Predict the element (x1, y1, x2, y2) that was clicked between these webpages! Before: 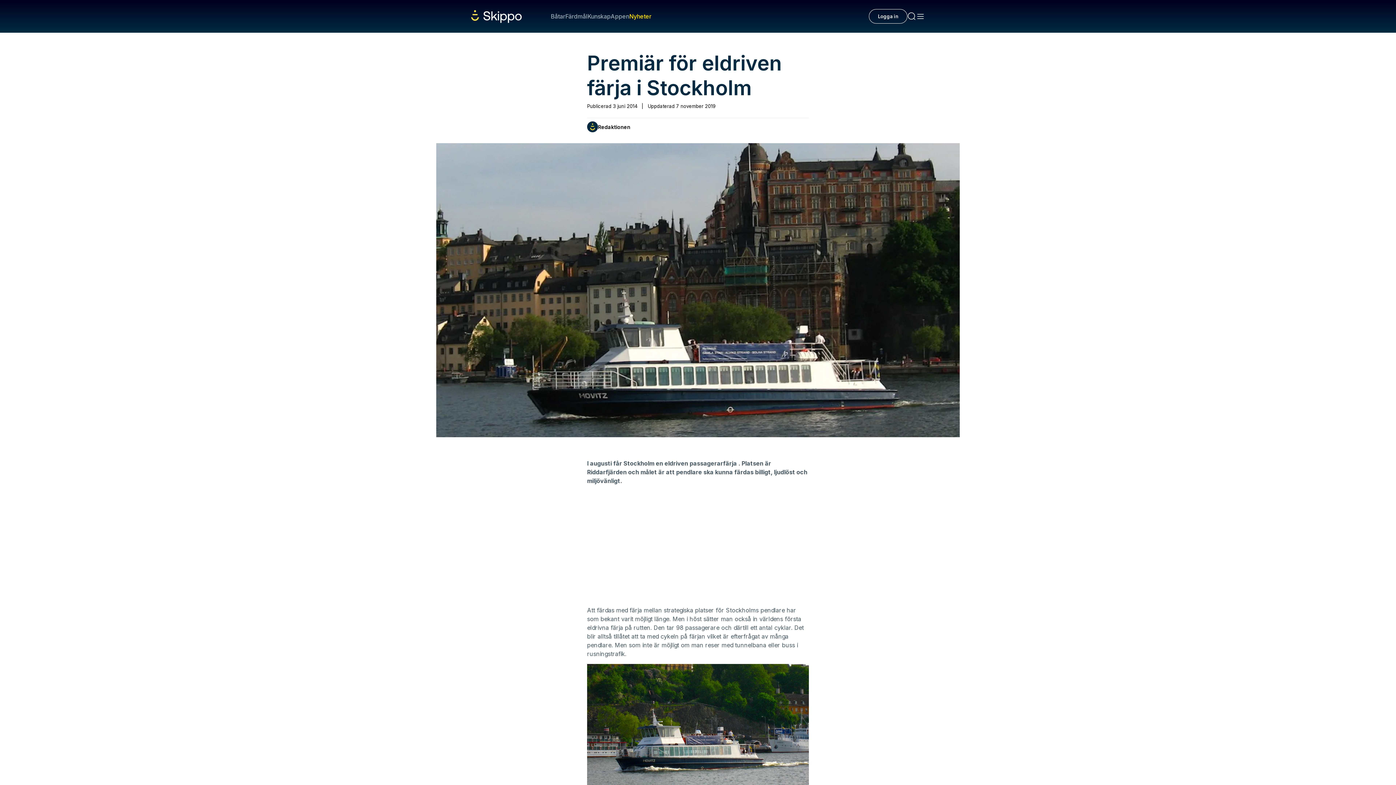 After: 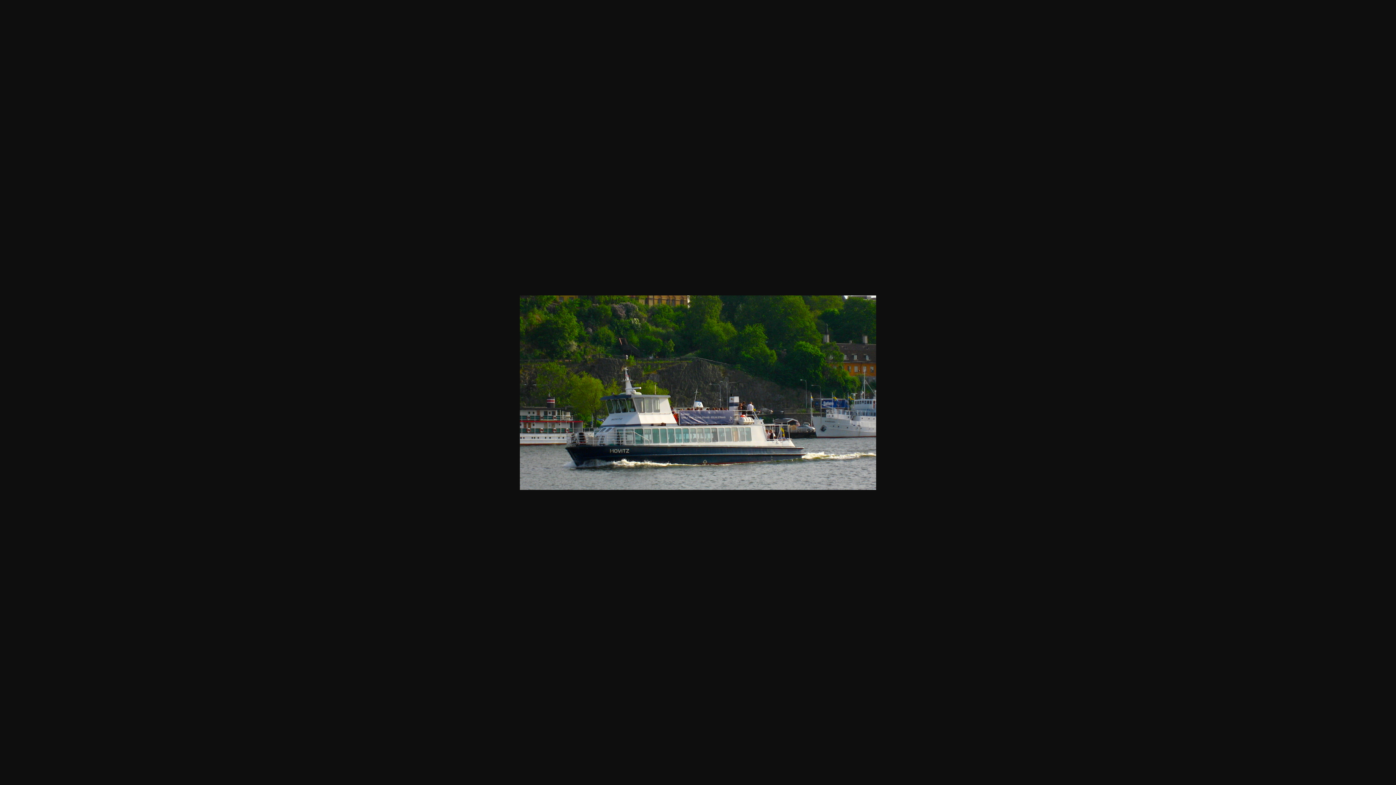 Action: bbox: (587, 664, 809, 785)